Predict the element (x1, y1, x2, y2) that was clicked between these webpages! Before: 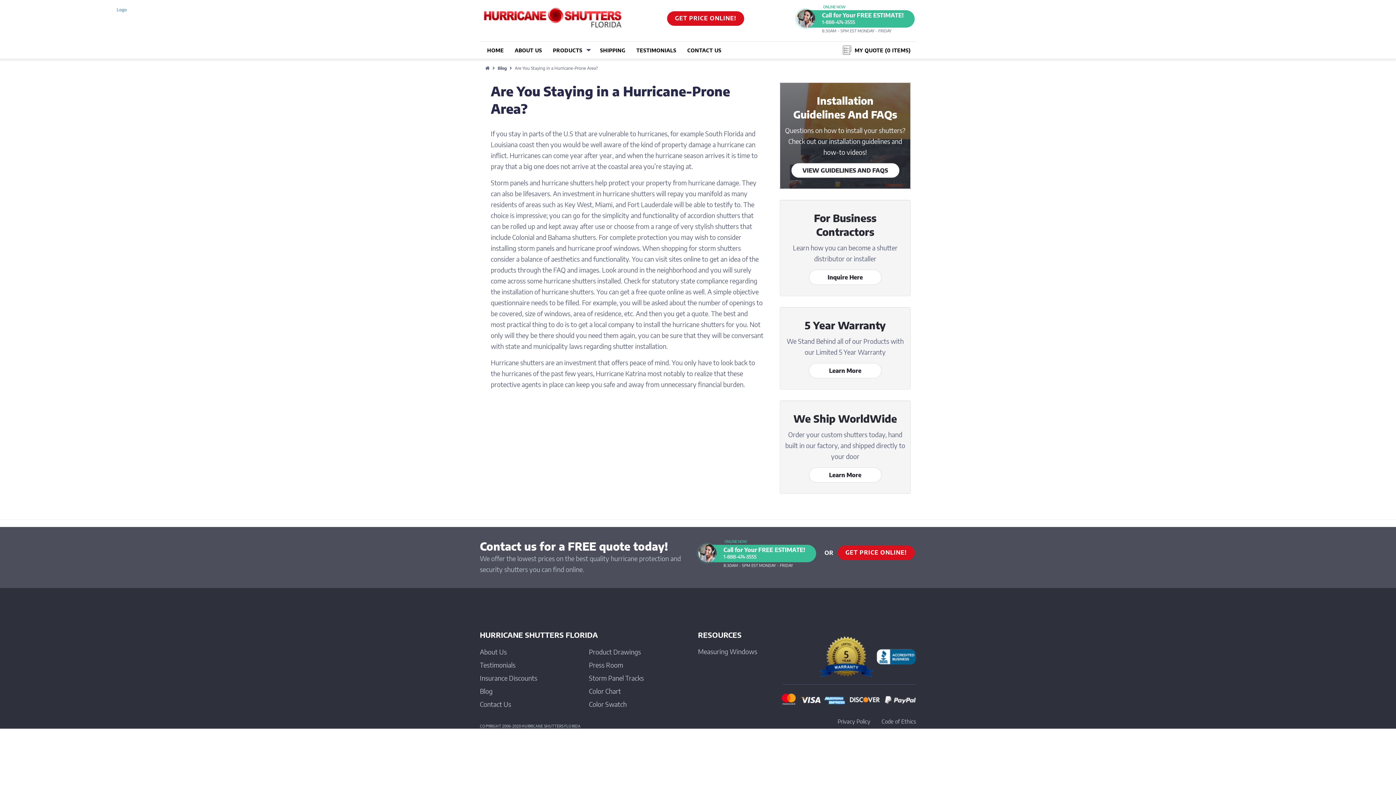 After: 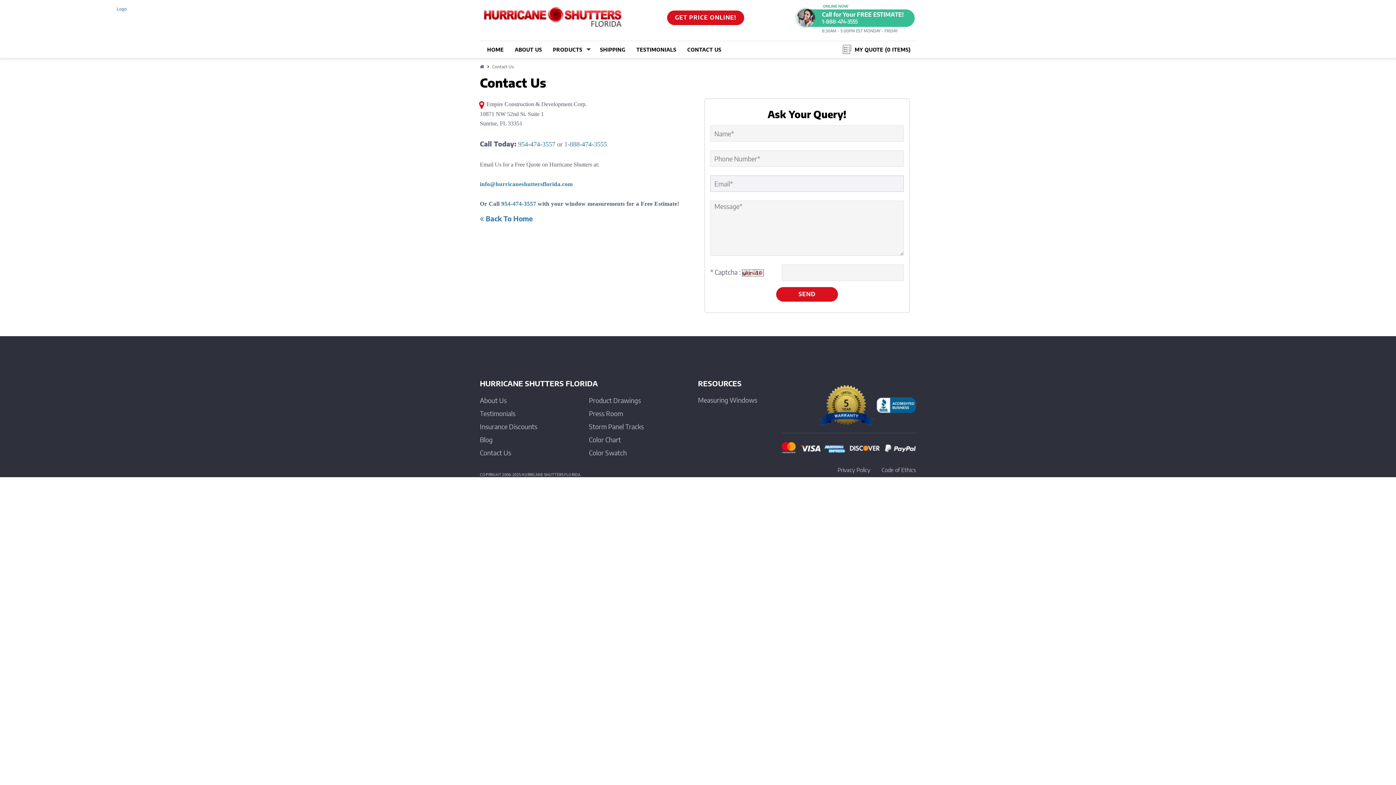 Action: bbox: (682, 41, 726, 58) label: CONTACT US